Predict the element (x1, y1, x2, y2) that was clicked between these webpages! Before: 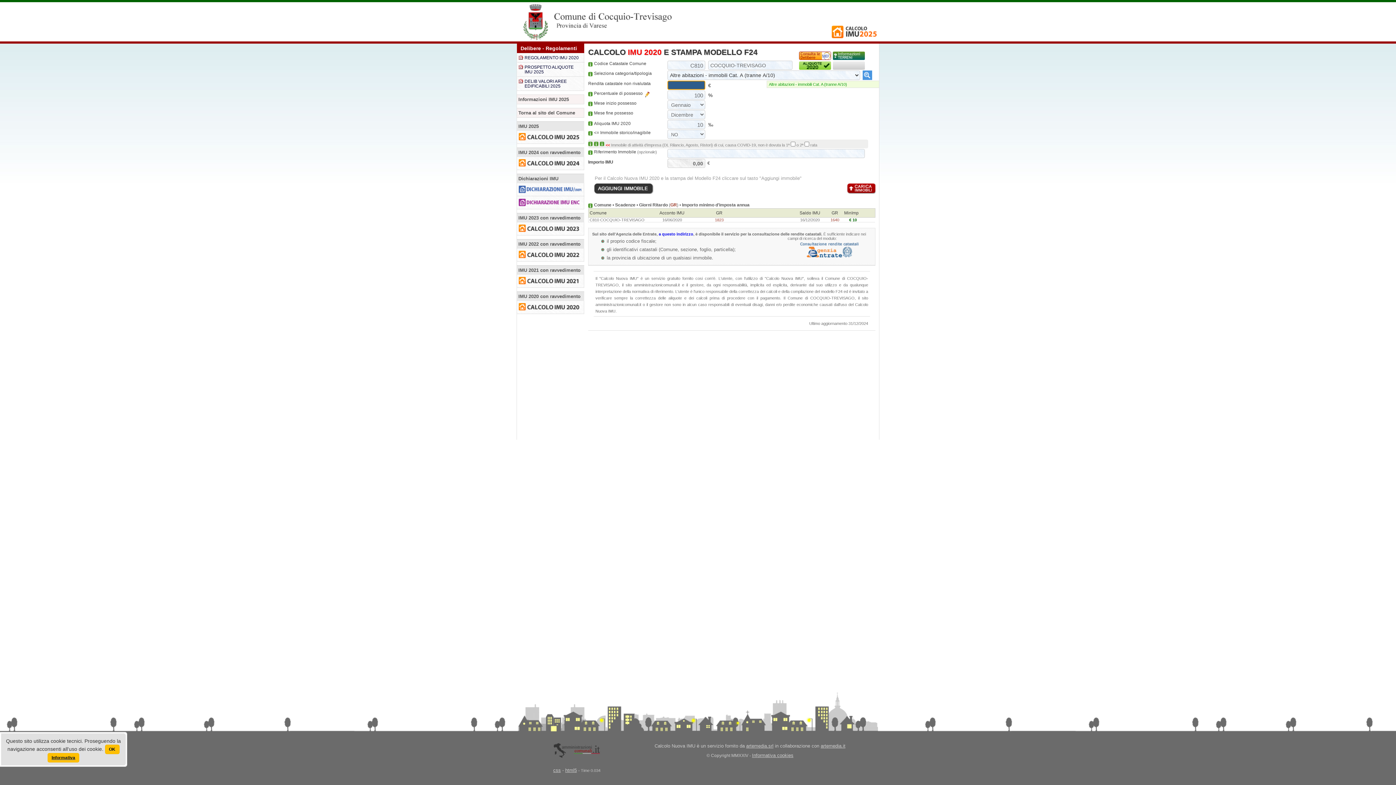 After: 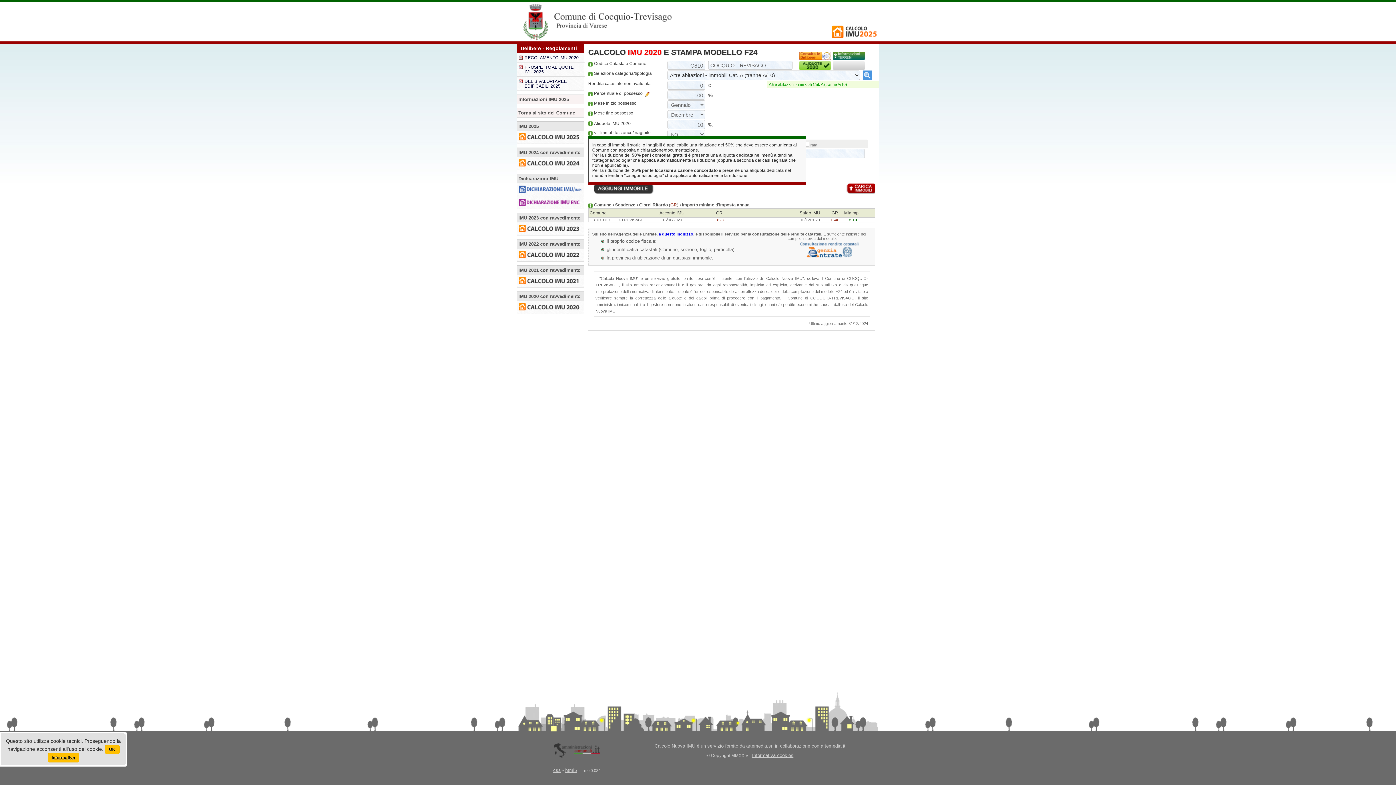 Action: bbox: (588, 130, 592, 136)